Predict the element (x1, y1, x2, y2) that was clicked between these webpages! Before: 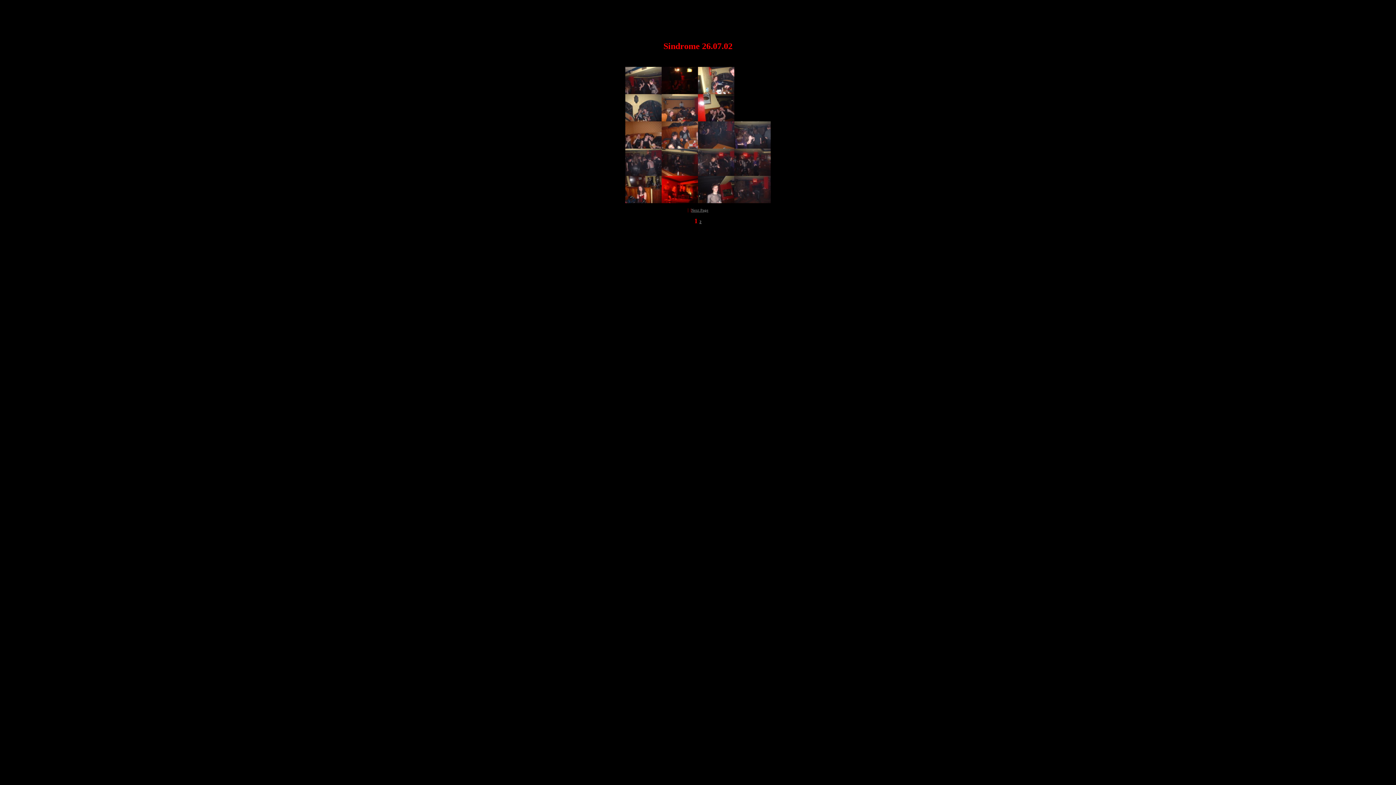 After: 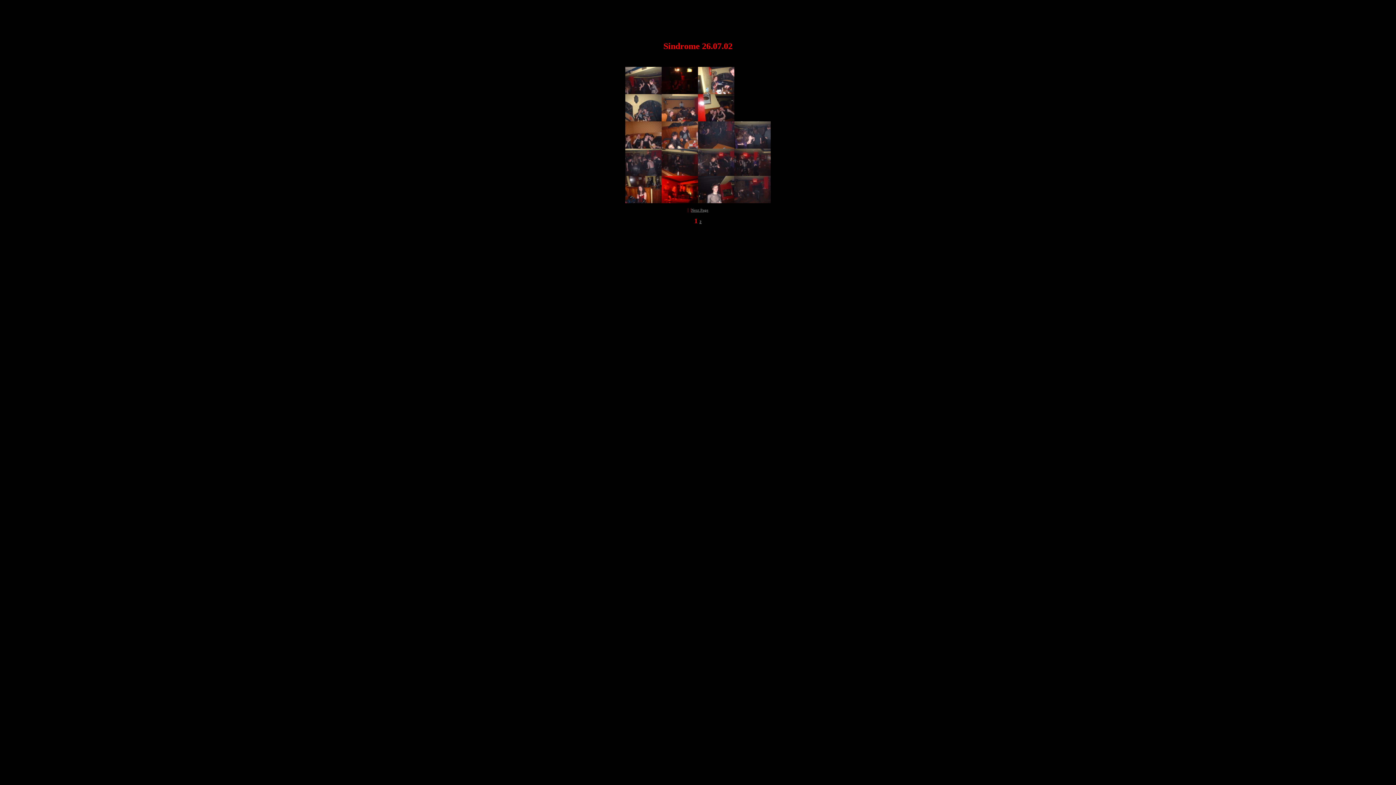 Action: bbox: (625, 90, 661, 94)